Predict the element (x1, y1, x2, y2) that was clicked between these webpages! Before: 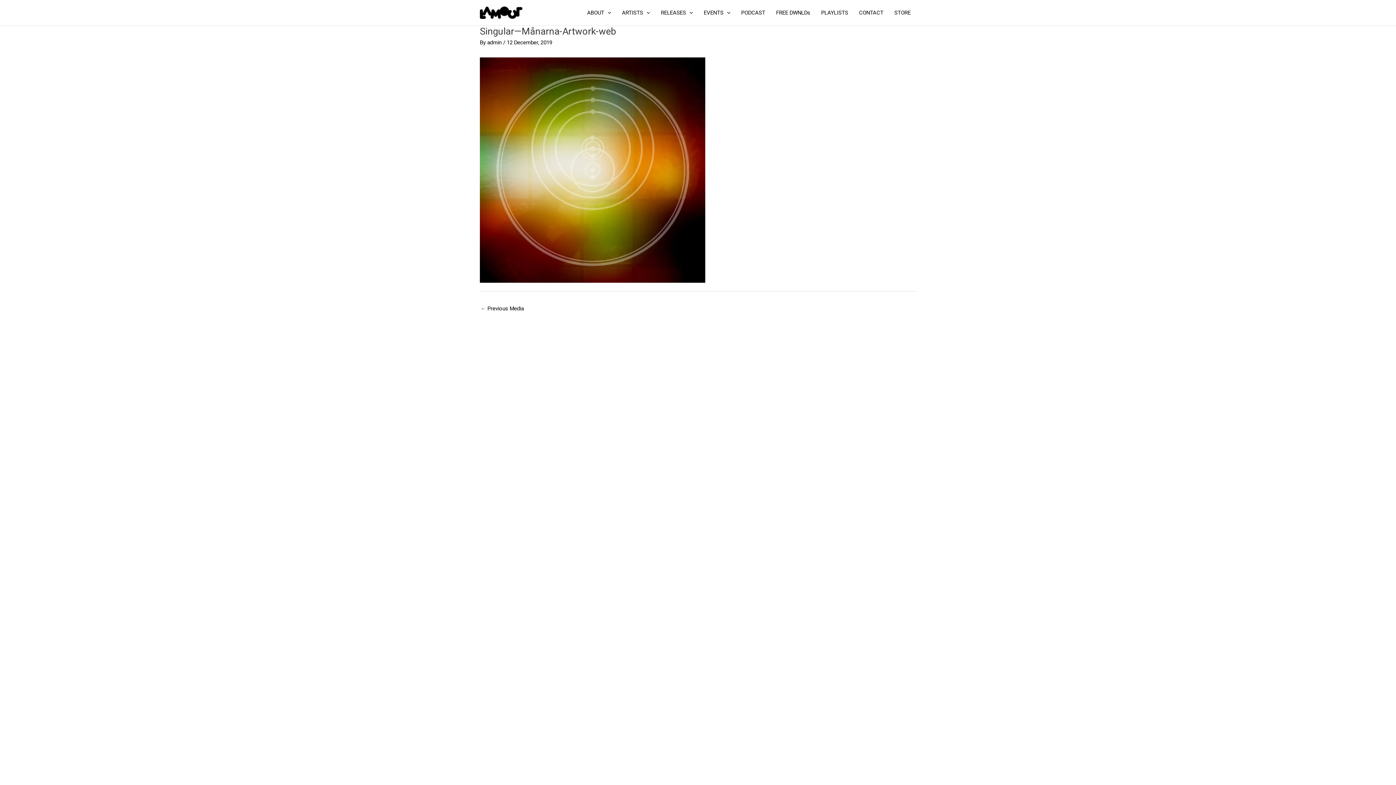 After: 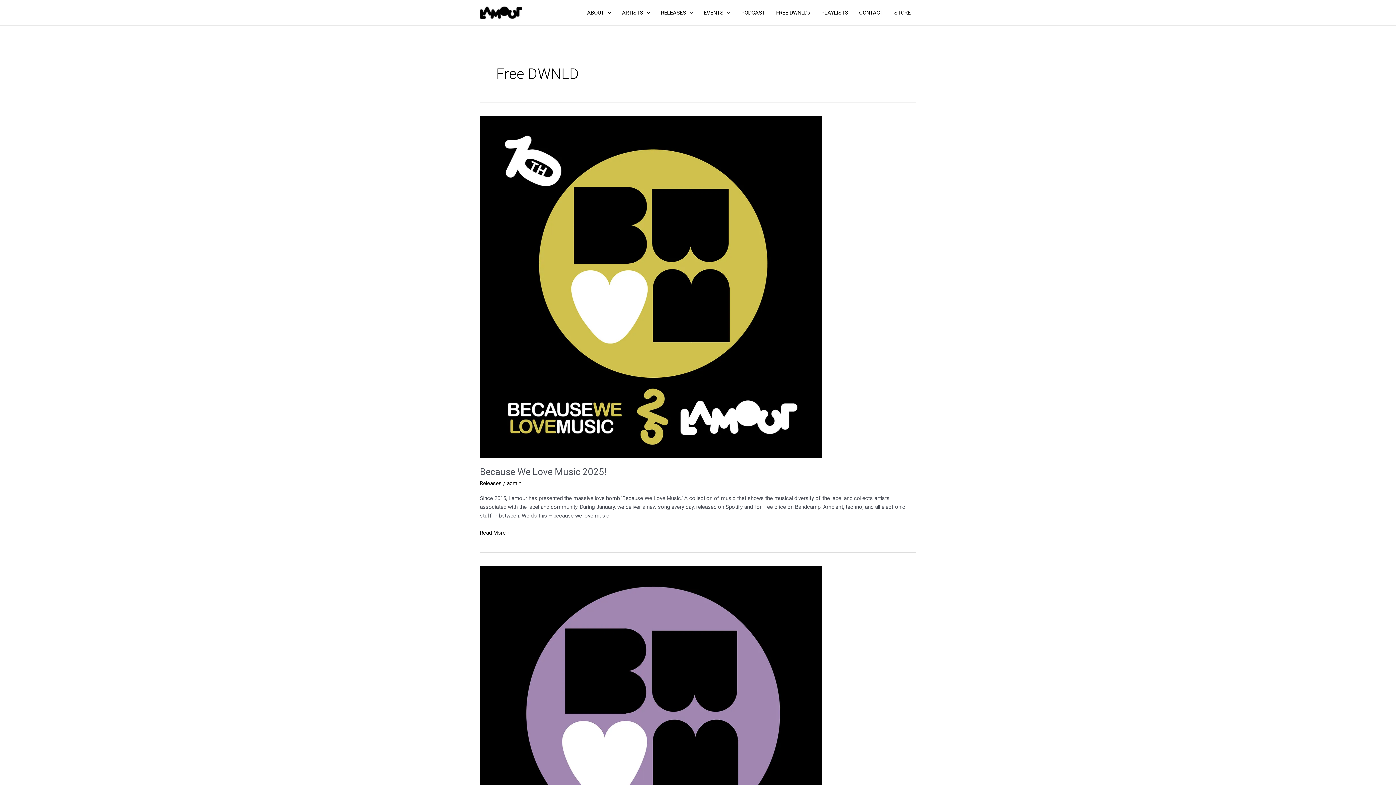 Action: label: FREE DWNLDs bbox: (770, 0, 816, 25)